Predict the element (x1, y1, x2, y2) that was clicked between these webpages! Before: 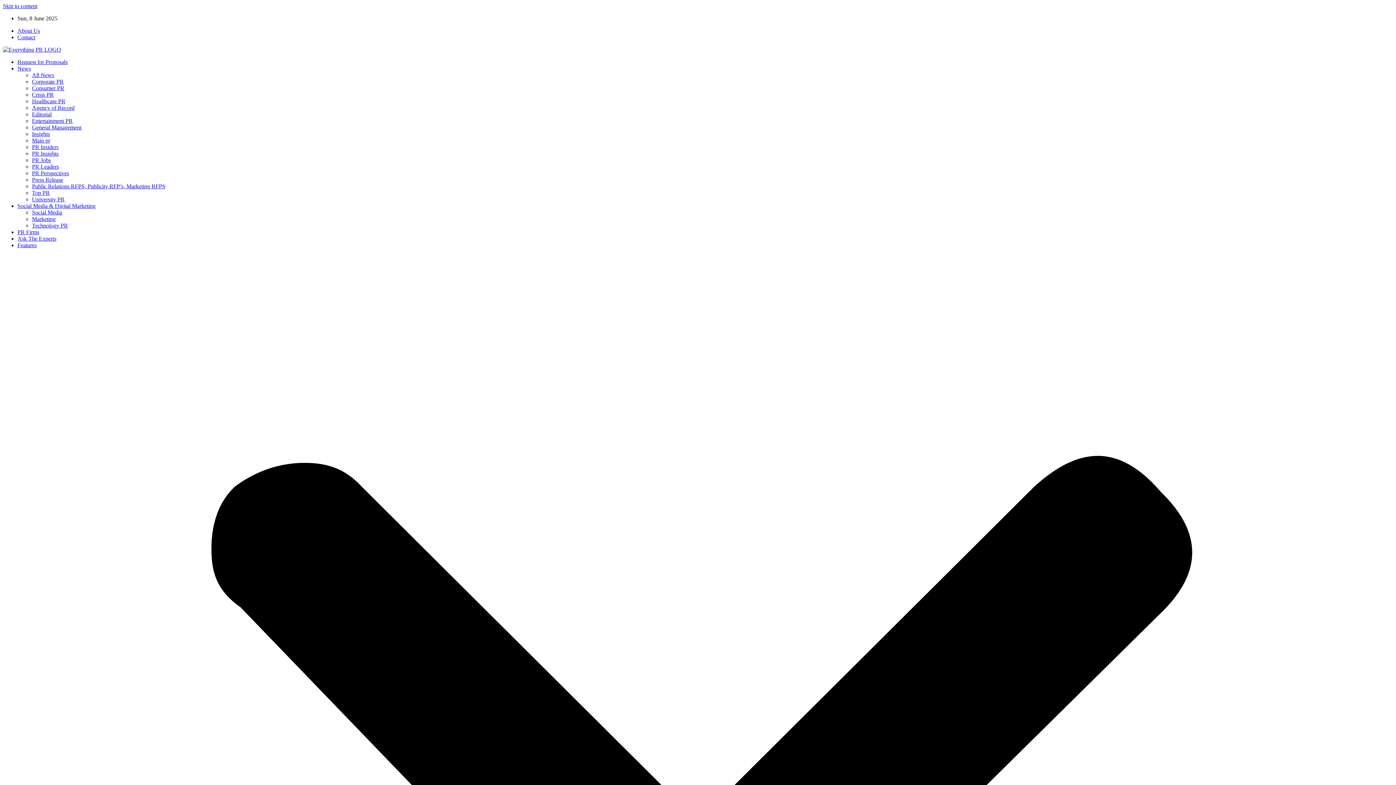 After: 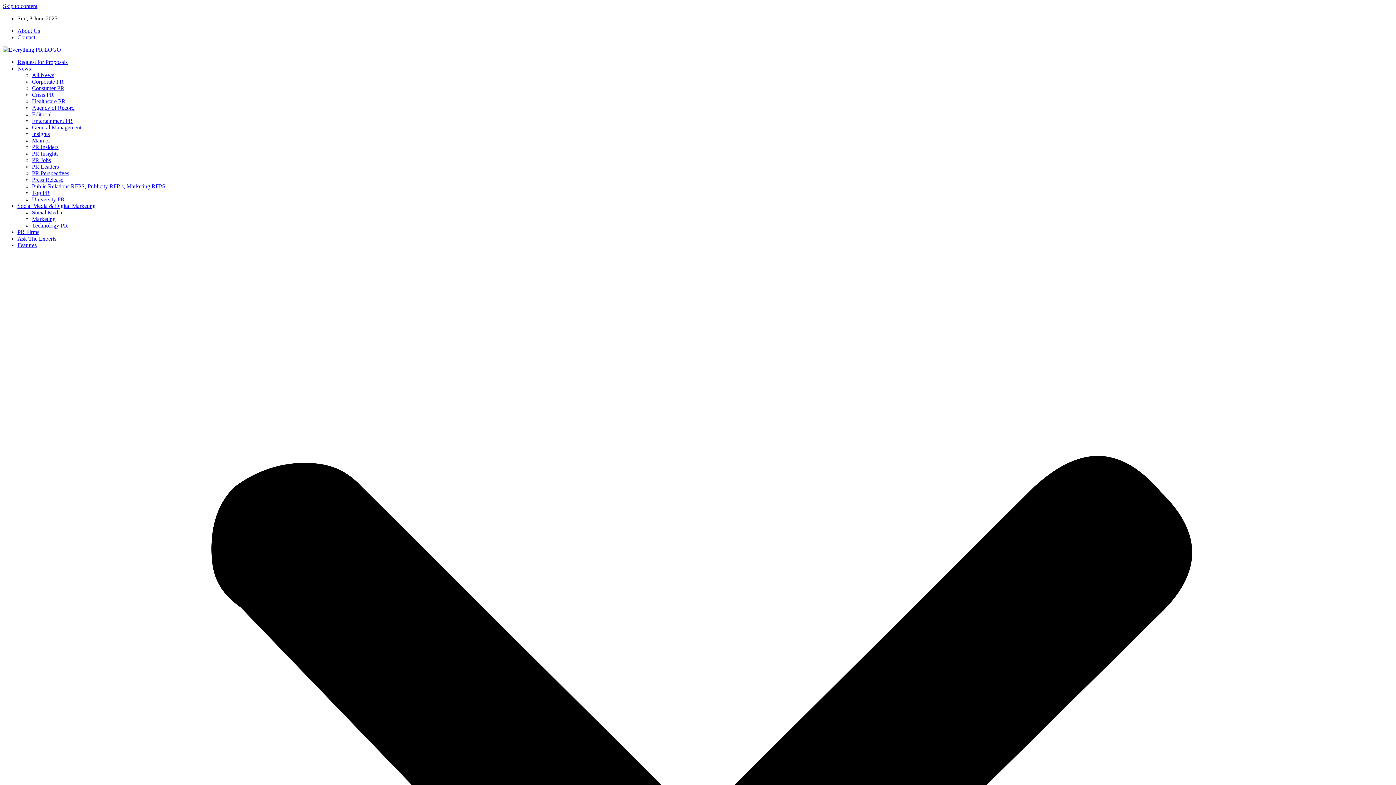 Action: label: Social Media & Digital Marketing bbox: (17, 202, 95, 209)